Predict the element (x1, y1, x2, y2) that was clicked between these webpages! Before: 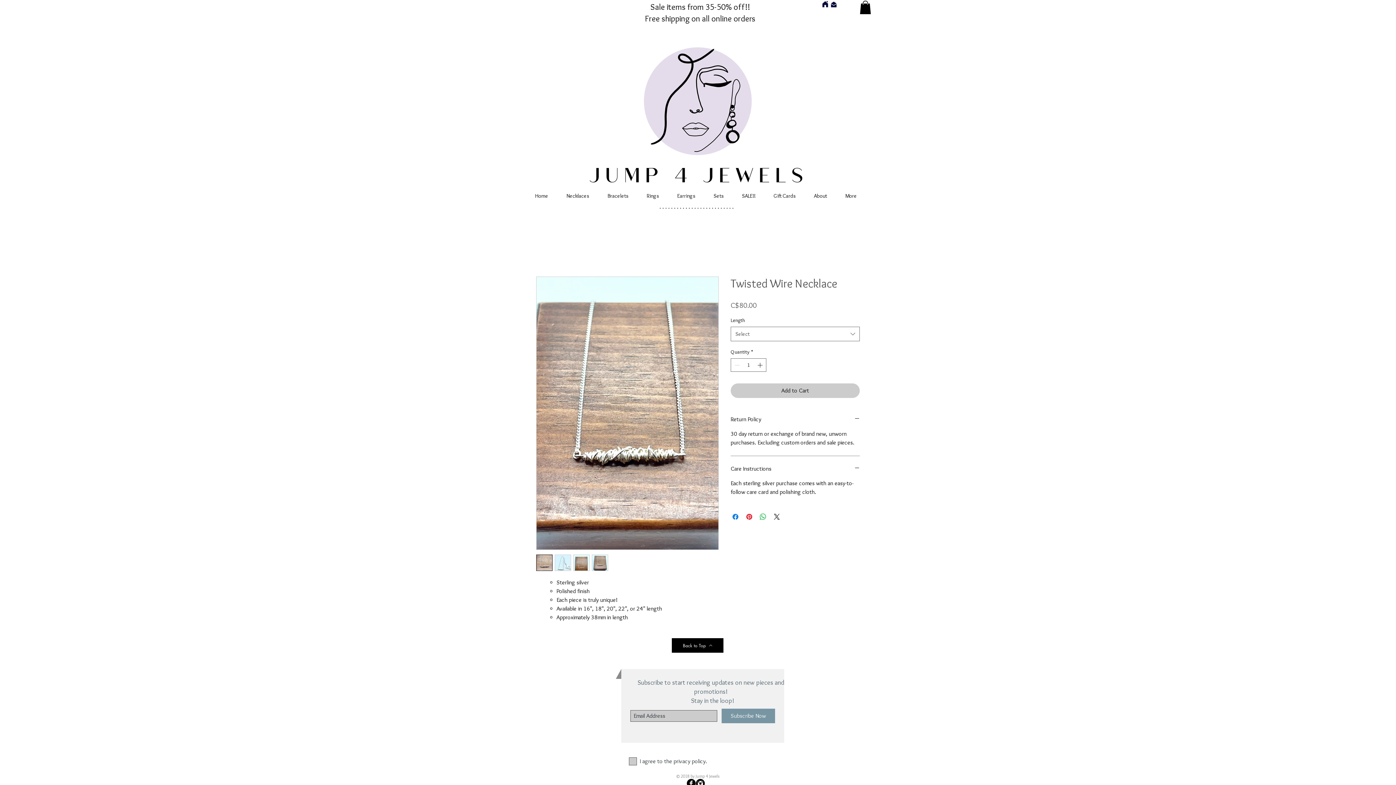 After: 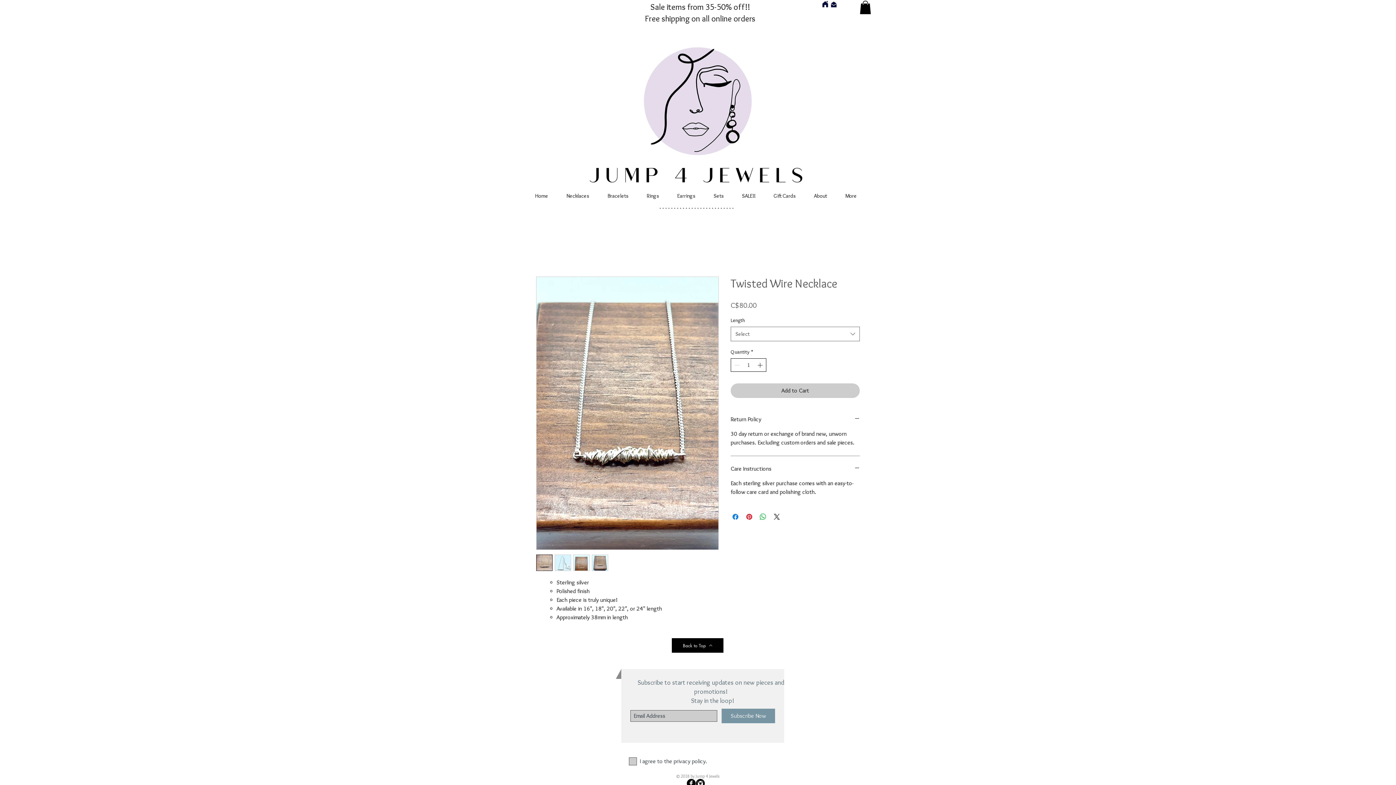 Action: bbox: (756, 358, 765, 371) label: Increment